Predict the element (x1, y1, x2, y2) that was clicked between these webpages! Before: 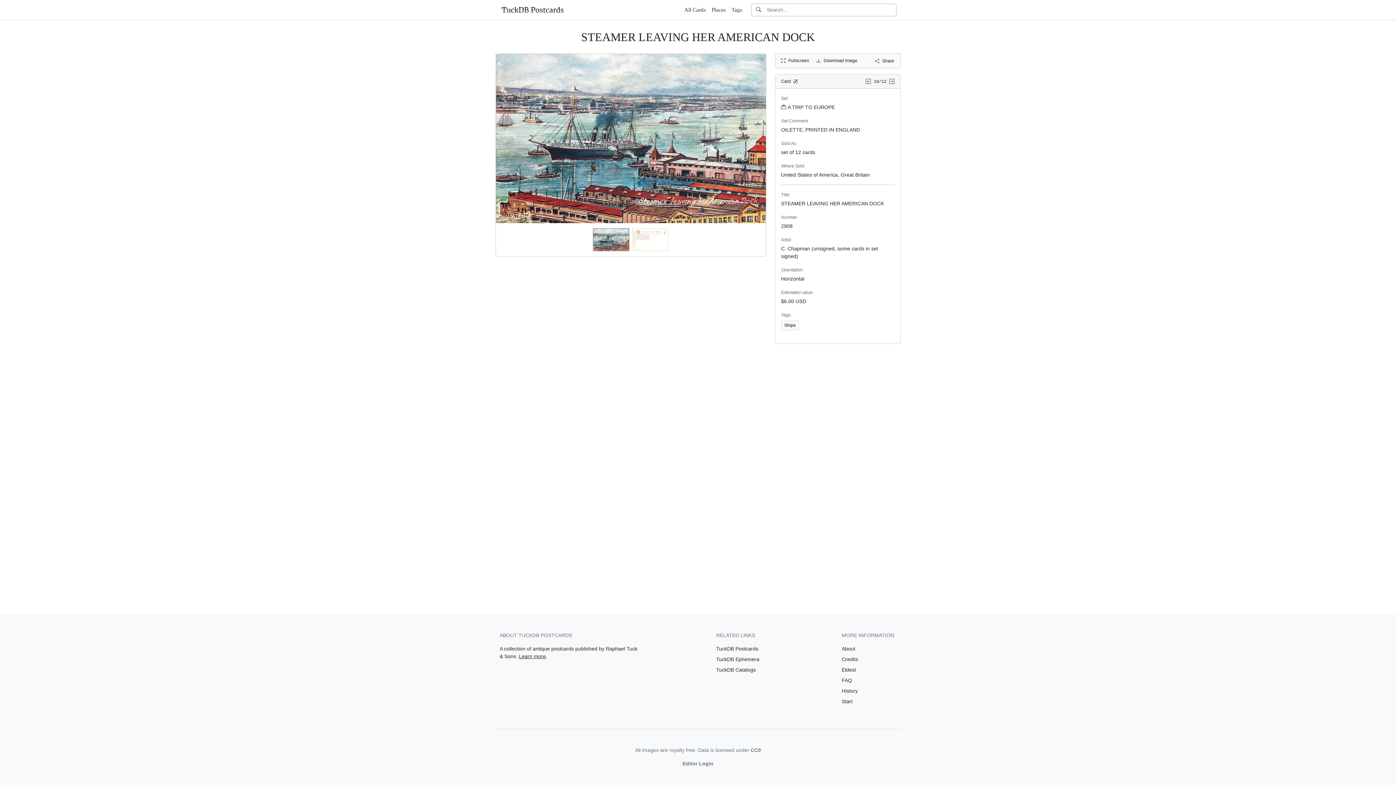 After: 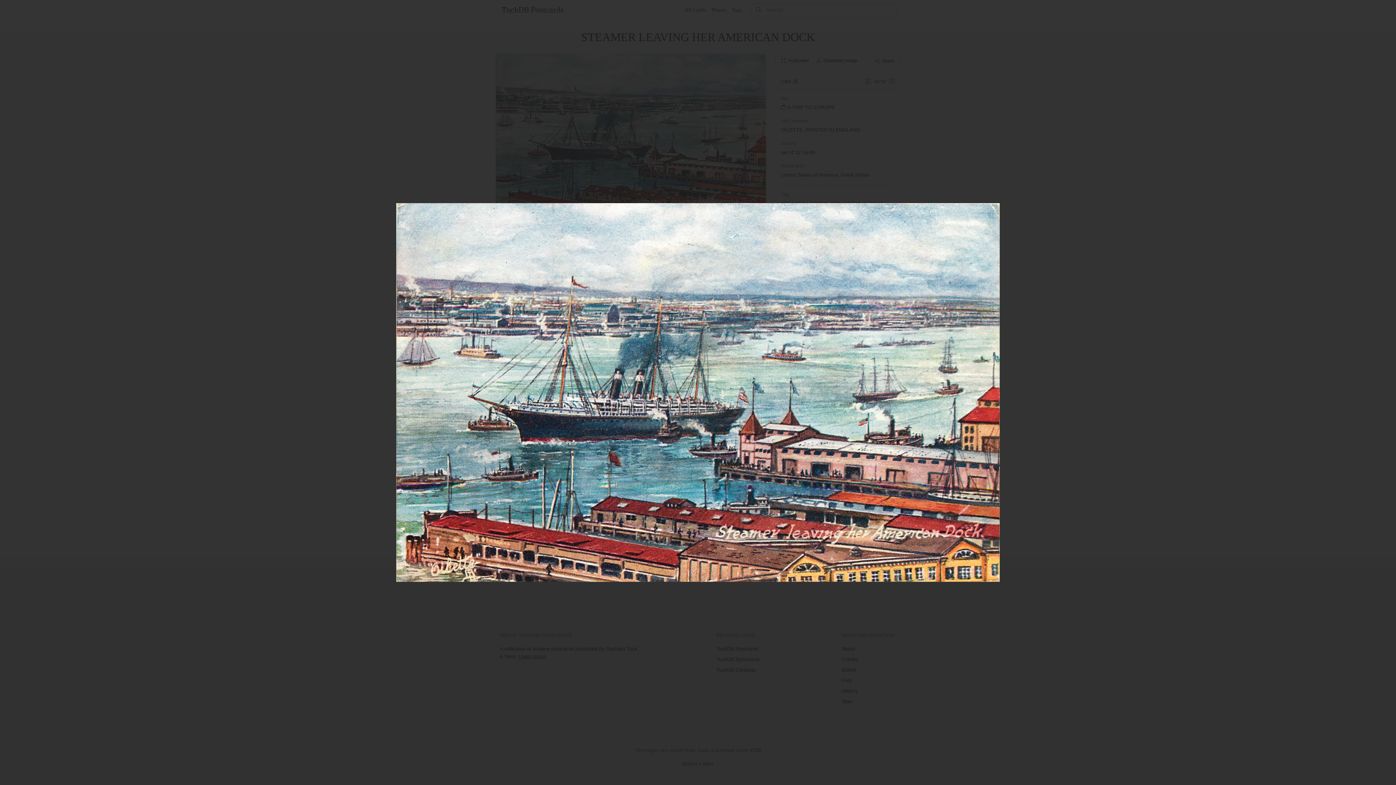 Action: label: Fullscreen  bbox: (781, 57, 810, 63)